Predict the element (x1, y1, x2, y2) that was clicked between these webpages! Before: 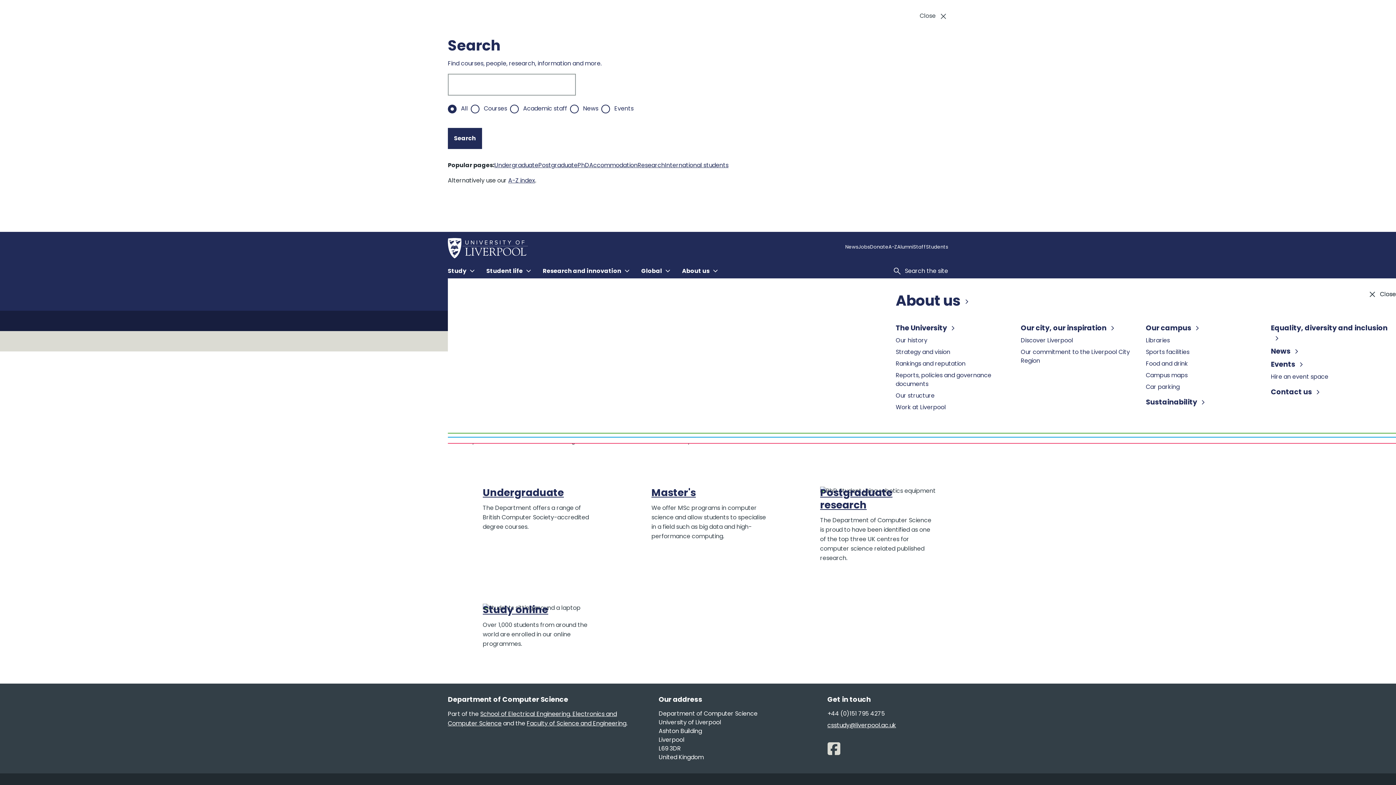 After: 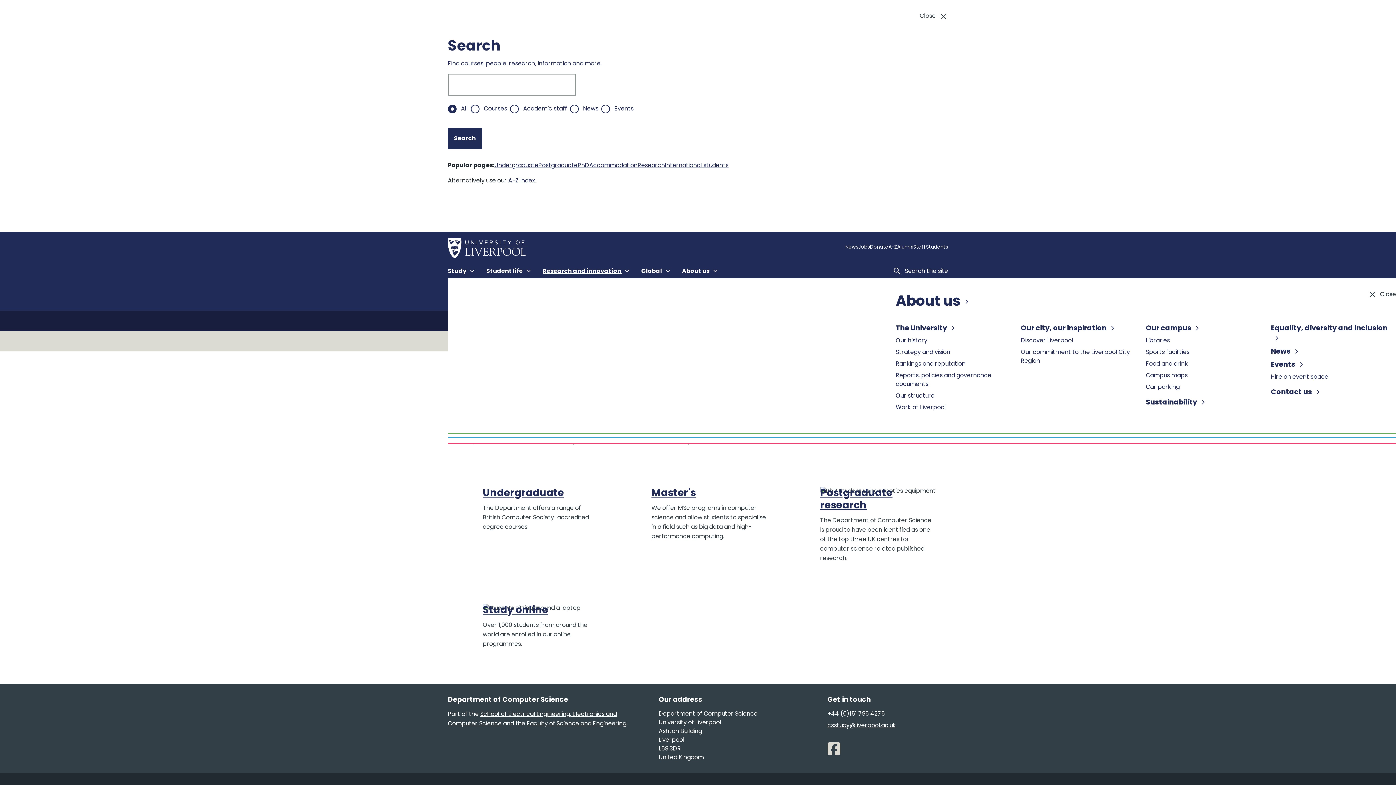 Action: label: Open
Research and innovation 
menu bbox: (622, 263, 763, 278)